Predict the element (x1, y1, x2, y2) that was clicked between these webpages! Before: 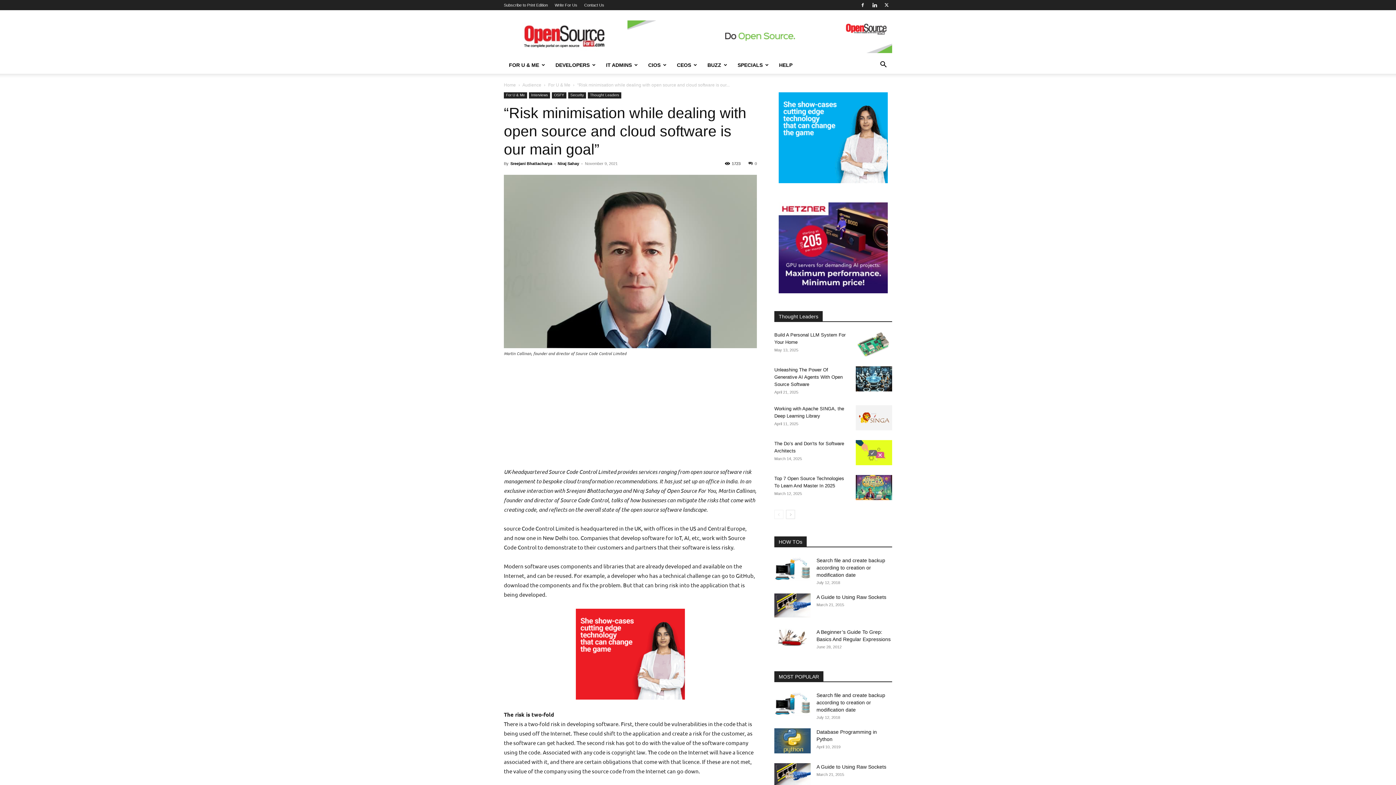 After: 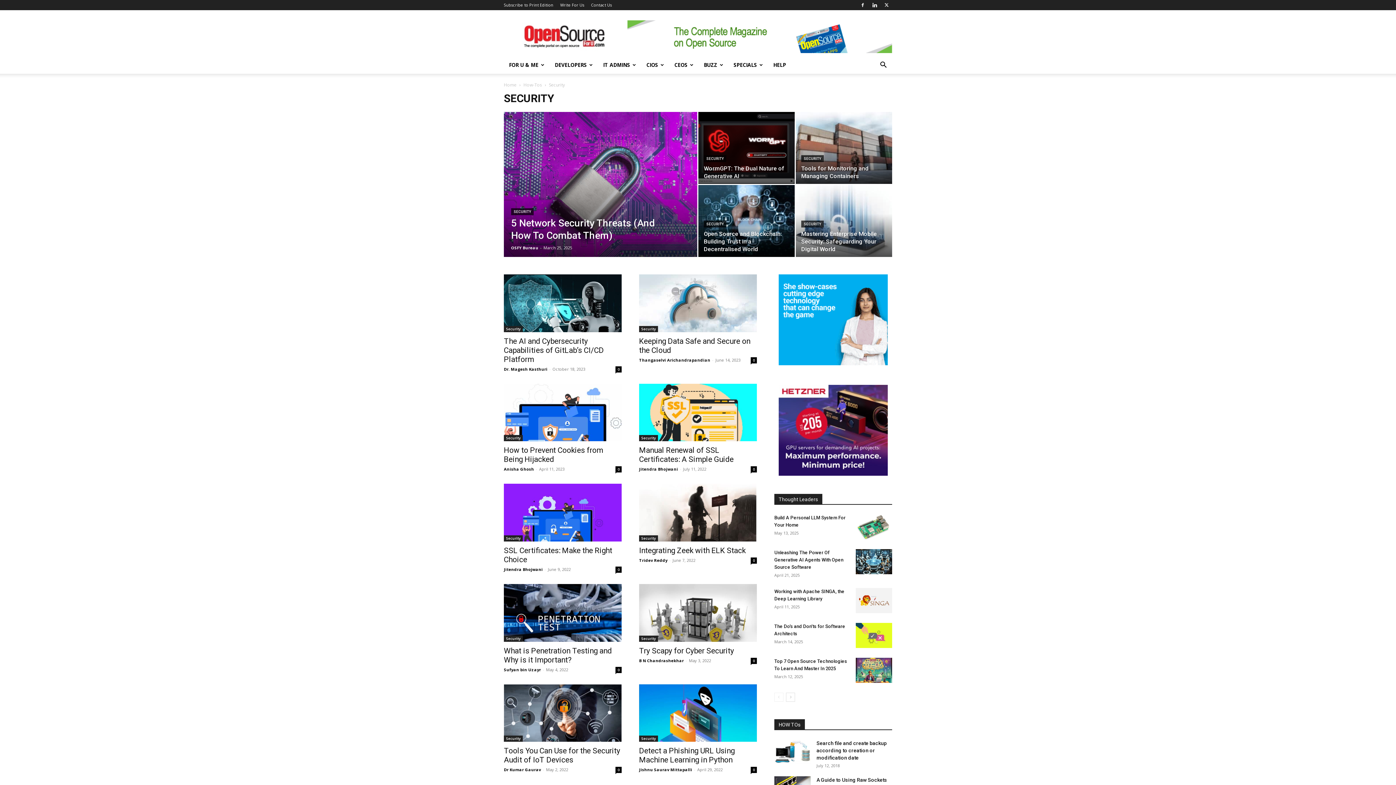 Action: bbox: (568, 92, 586, 98) label: Security